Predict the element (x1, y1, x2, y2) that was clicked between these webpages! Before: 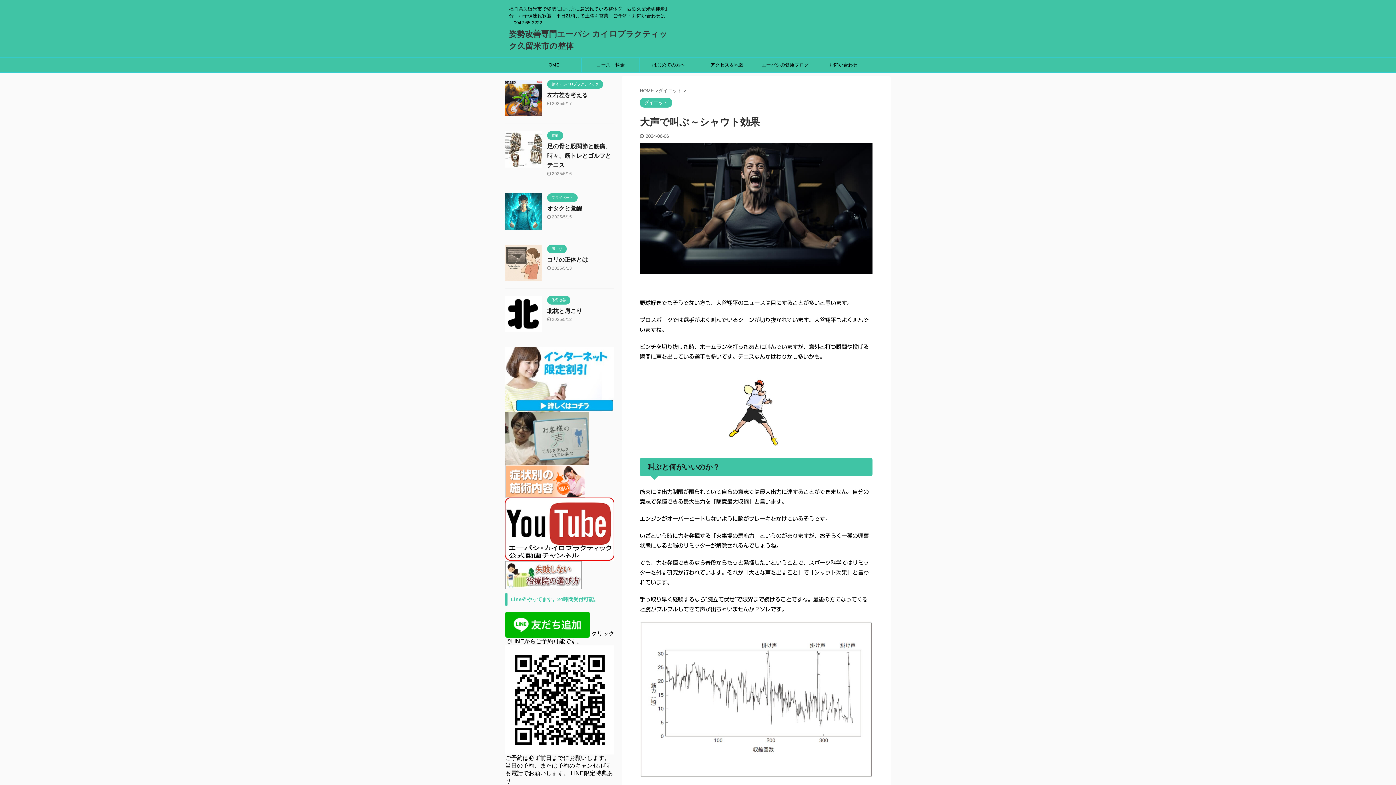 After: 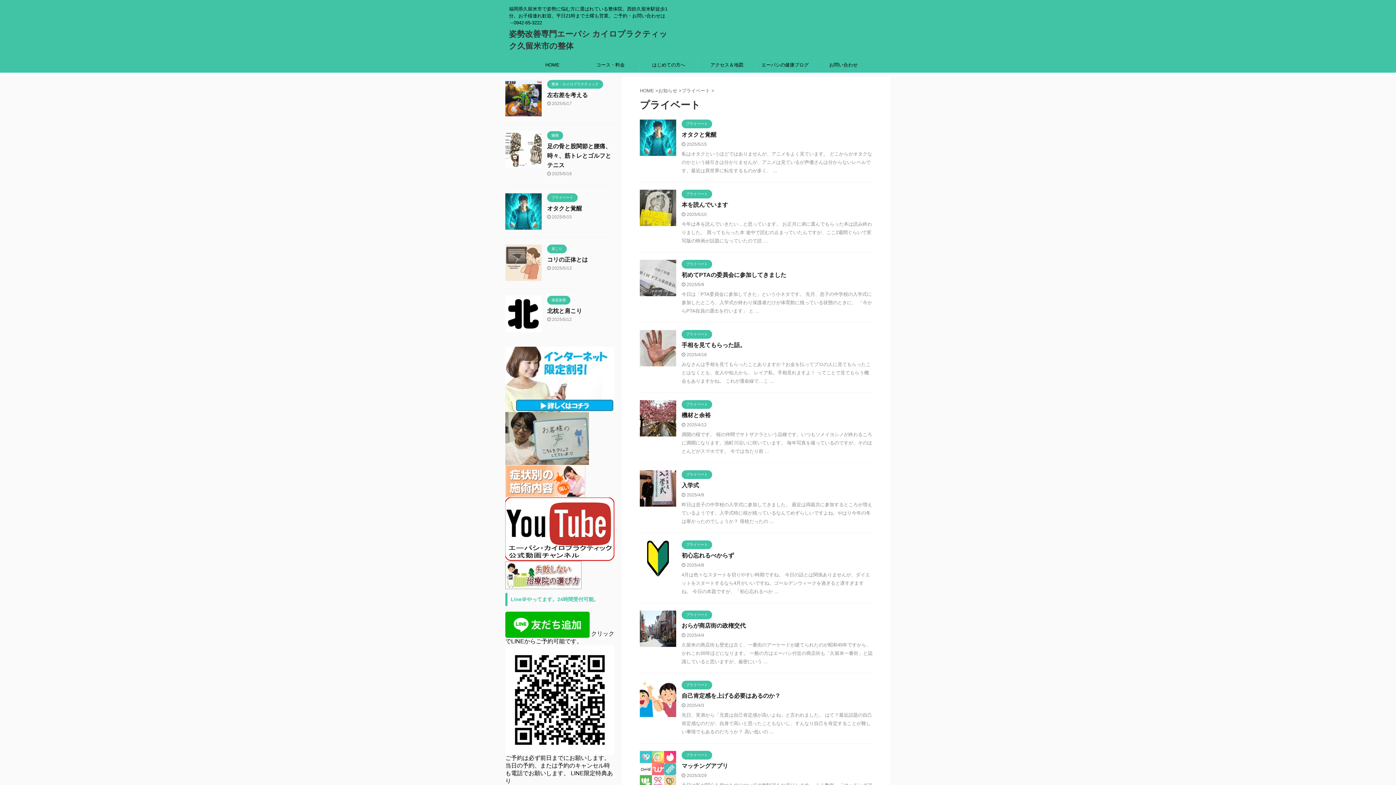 Action: bbox: (547, 194, 577, 200) label: プライベート